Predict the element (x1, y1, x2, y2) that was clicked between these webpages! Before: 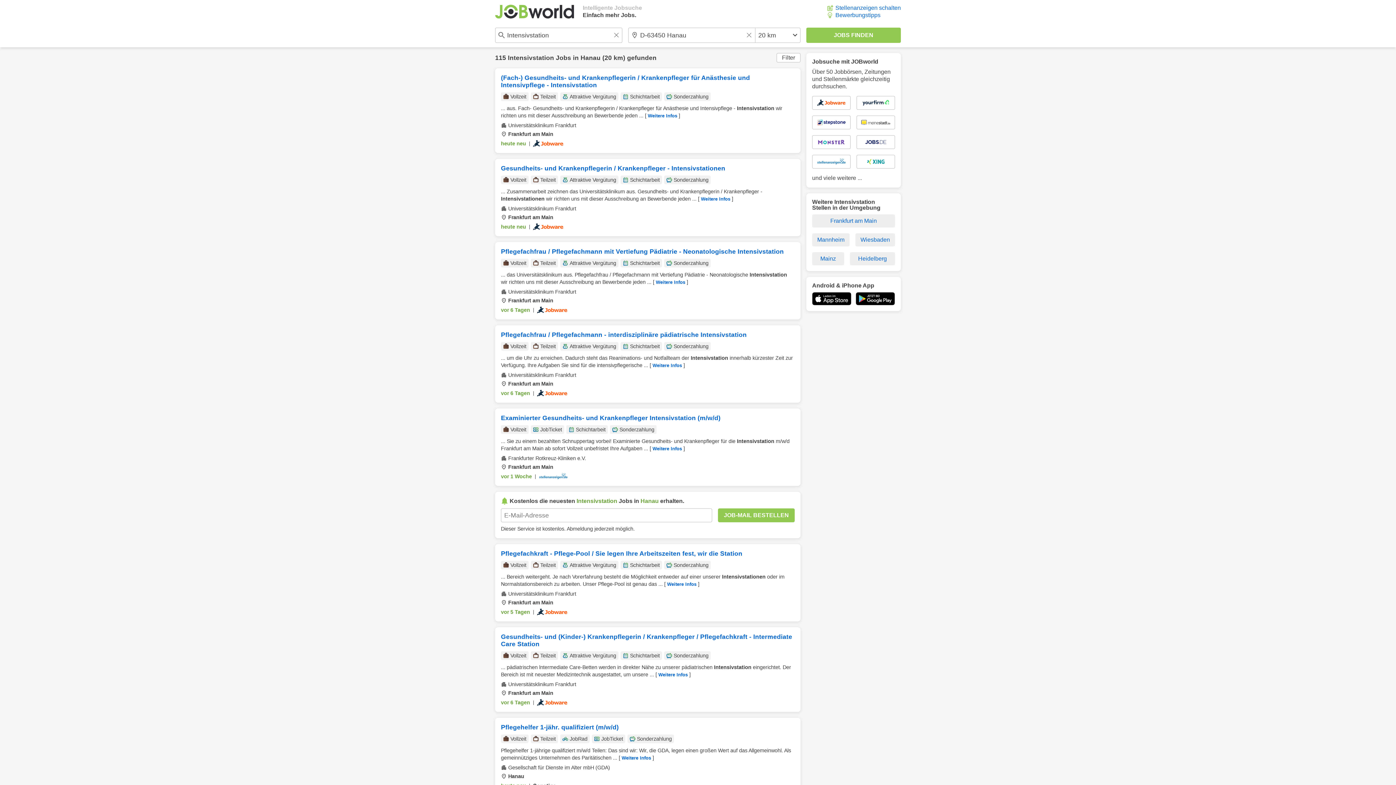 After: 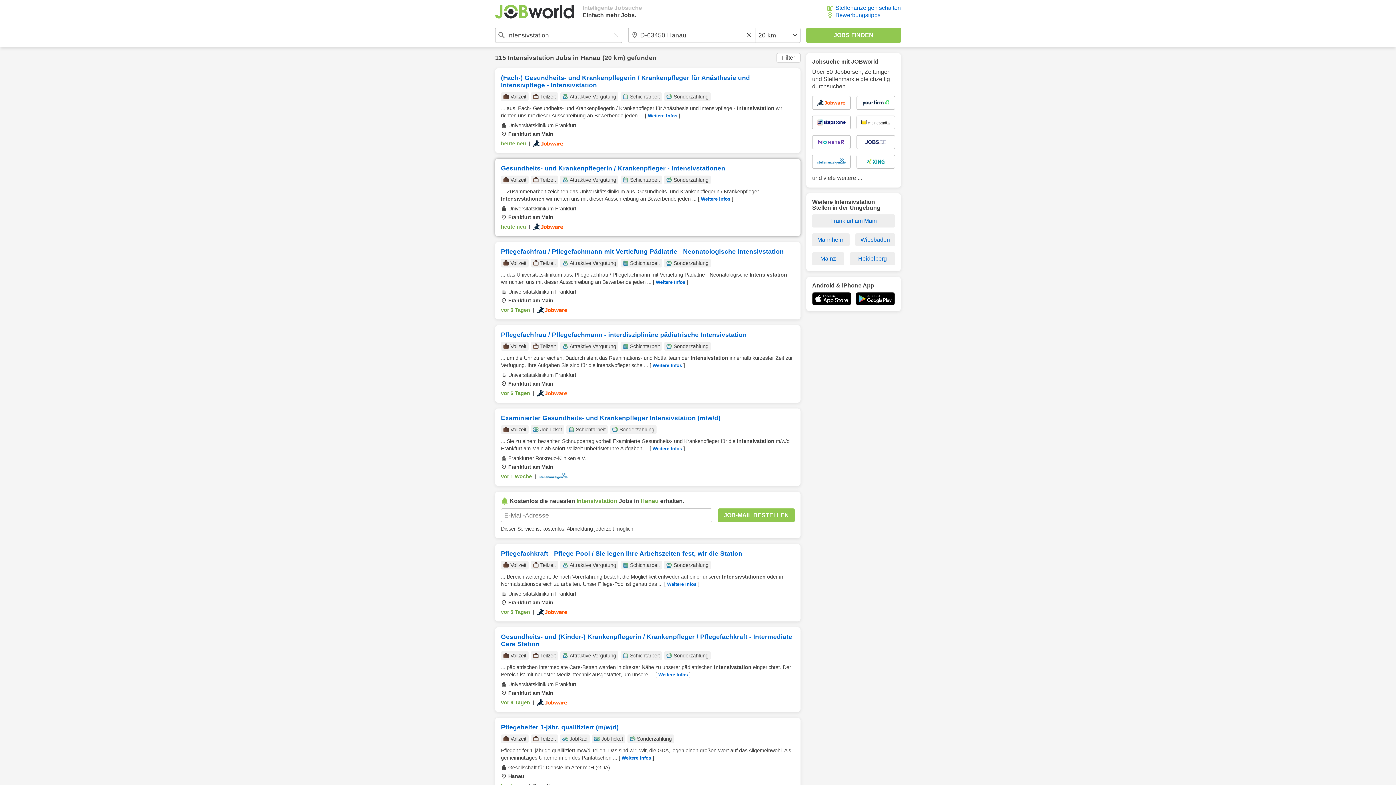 Action: bbox: (495, 158, 800, 236) label: Gesundheits- und Krankenpflegerin / Krankenpfleger - Intensivstationen
Vollzeit
Teilzeit
Attraktive Vergütung
Schichtarbeit
Sonderzahlung
... Zusammenarbeit zeichnen das Universitätsklinikum aus. Gesundheits- und Krankenpflegerin / Krankenpfleger - Intensivstationen wir richten uns mit dieser Ausschreibung an Bewerbende jeden ... [ Weitere Infos ]
Universitätsklinikum Frankfurt
Frankfurt am Main
heute neu
|